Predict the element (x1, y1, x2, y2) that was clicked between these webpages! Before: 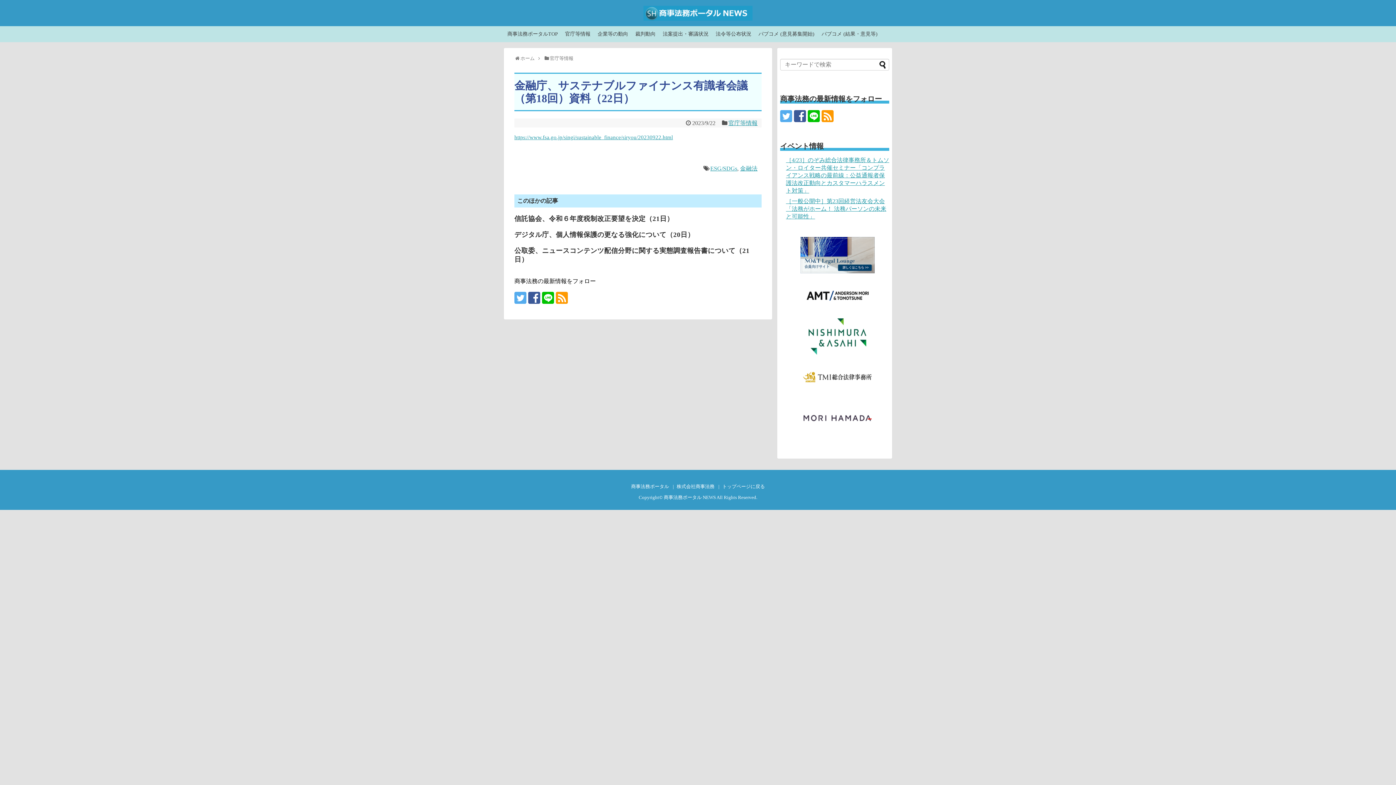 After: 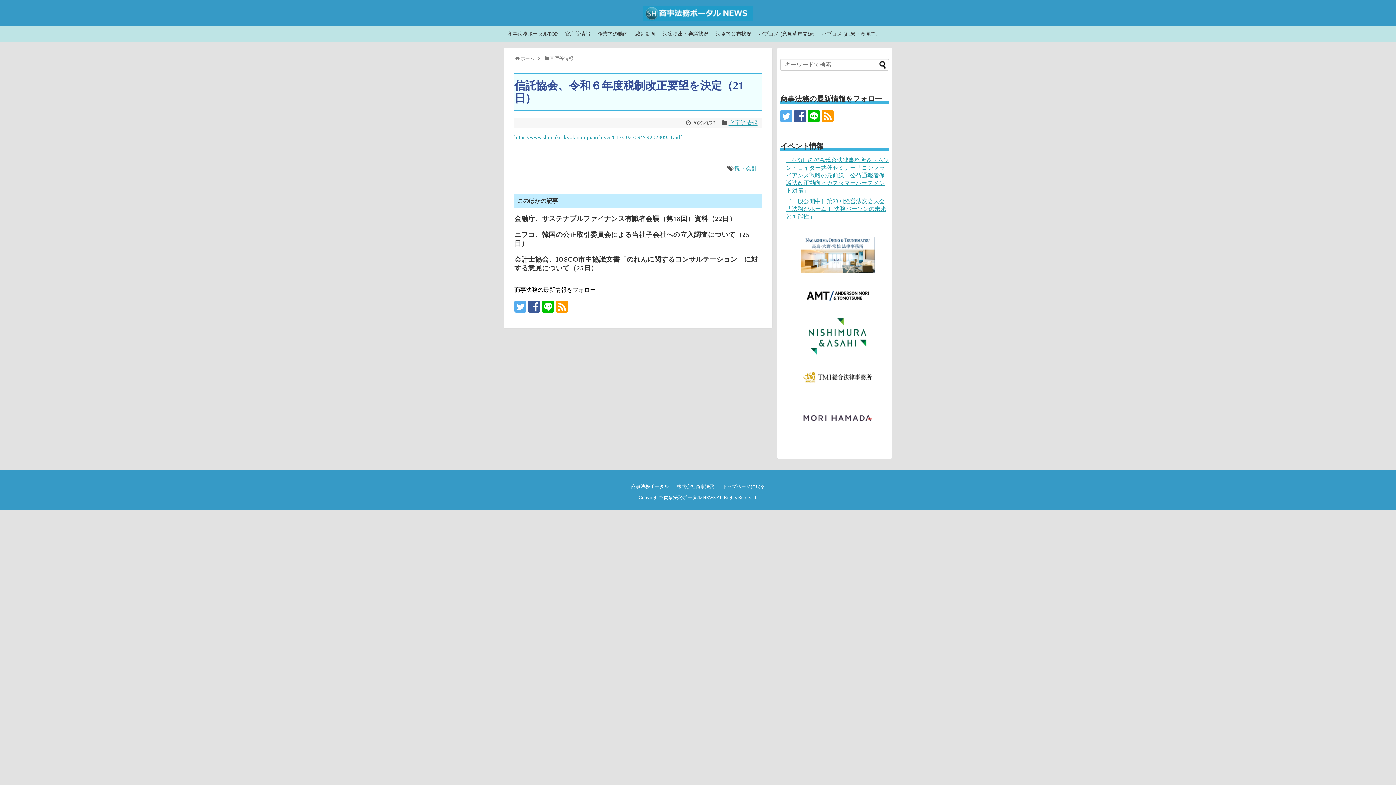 Action: label: 信託協会、令和６年度税制改正要望を決定（21日） bbox: (514, 214, 761, 223)